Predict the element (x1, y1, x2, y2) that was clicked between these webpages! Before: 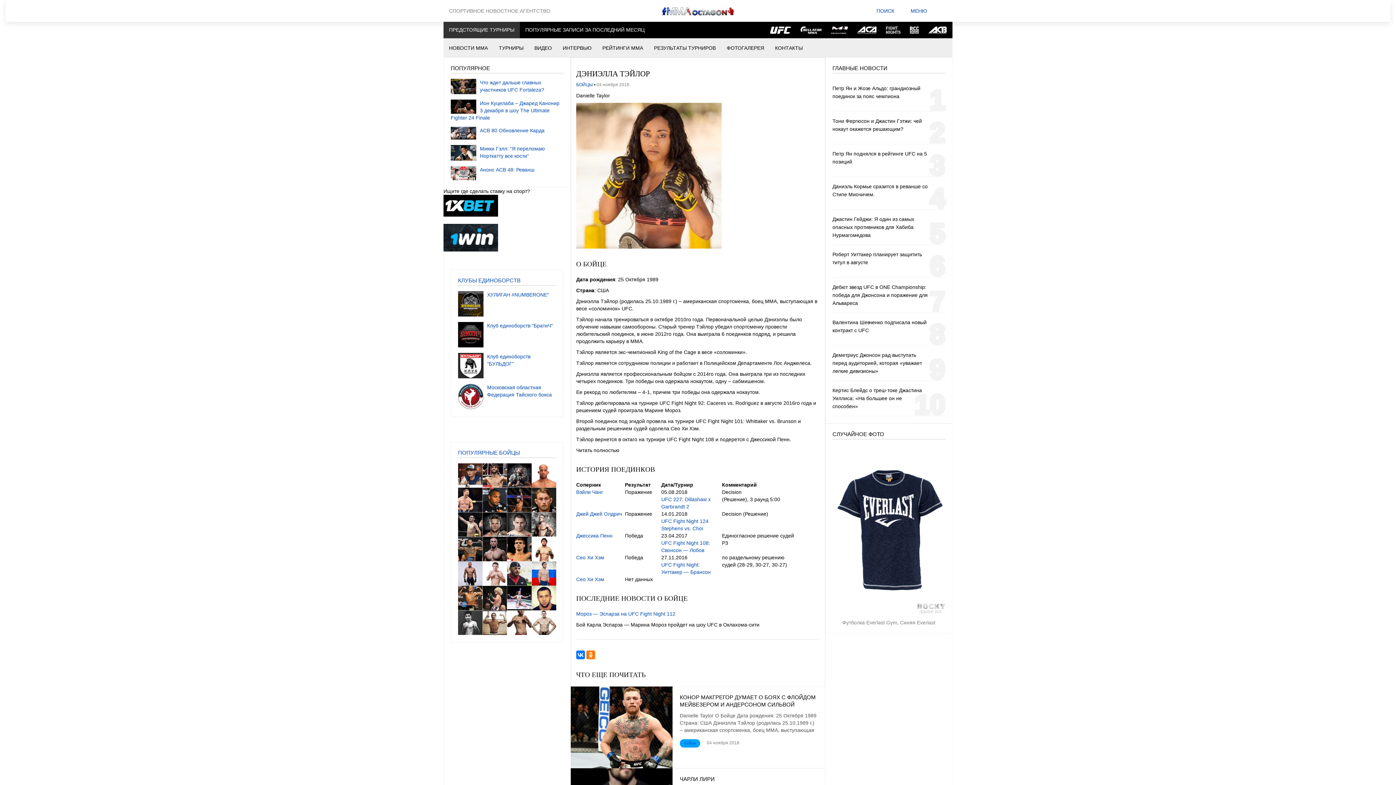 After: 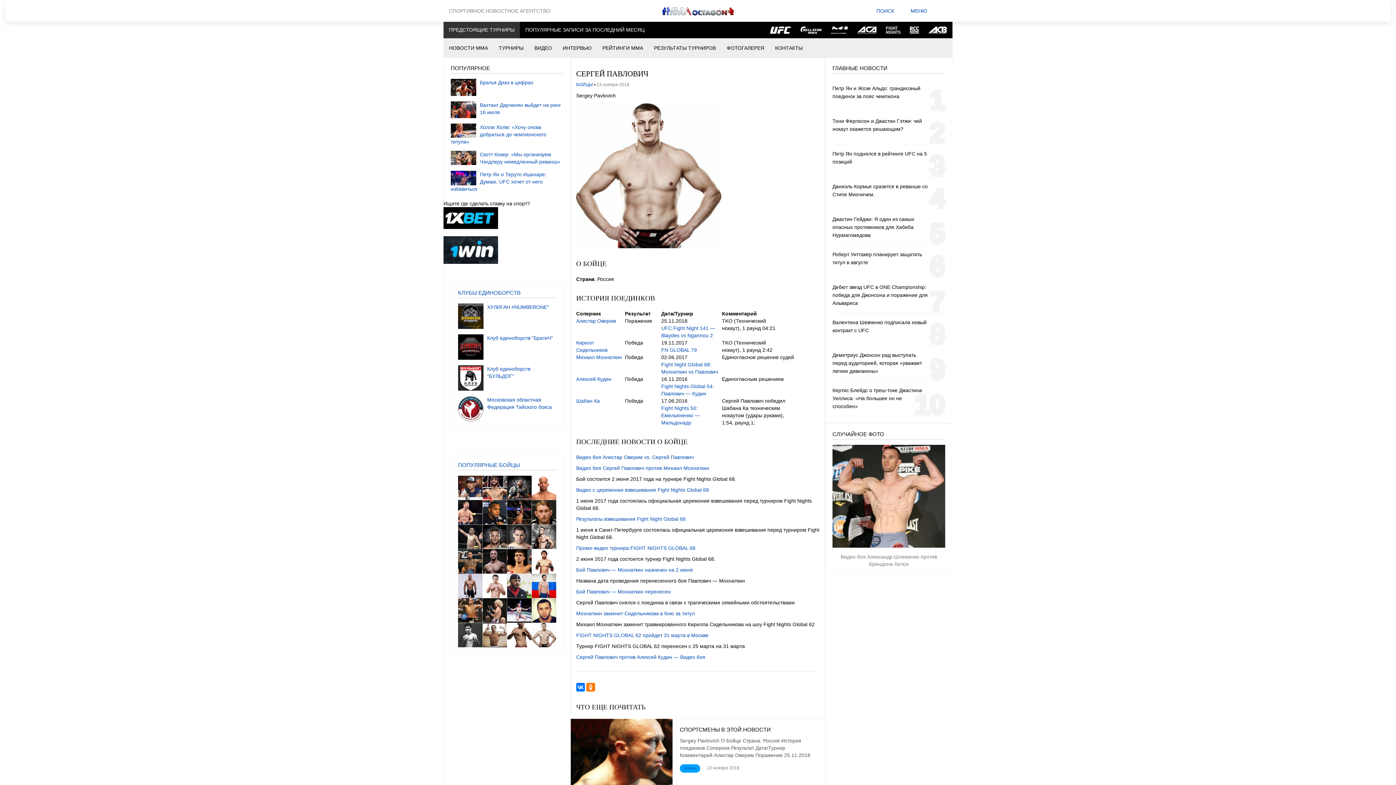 Action: bbox: (531, 610, 556, 635)